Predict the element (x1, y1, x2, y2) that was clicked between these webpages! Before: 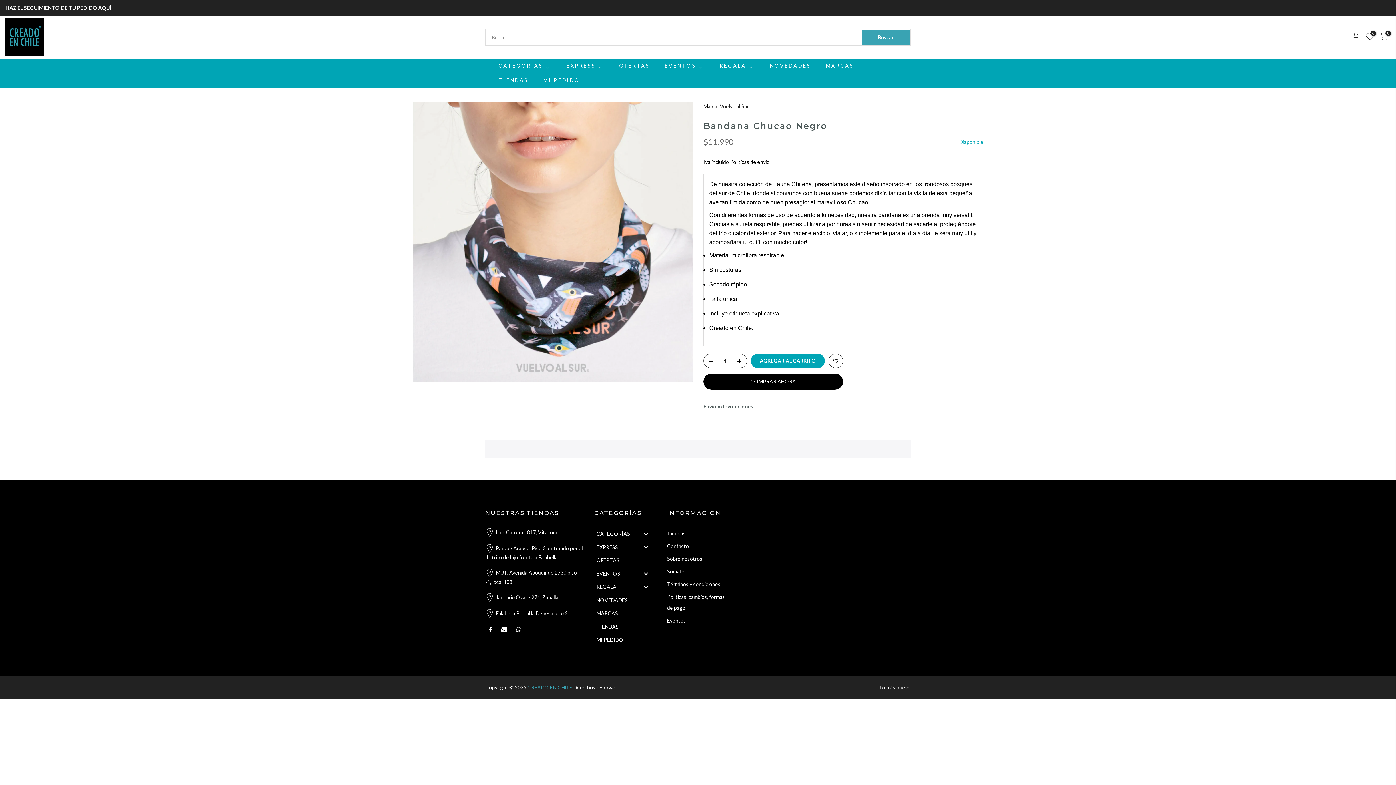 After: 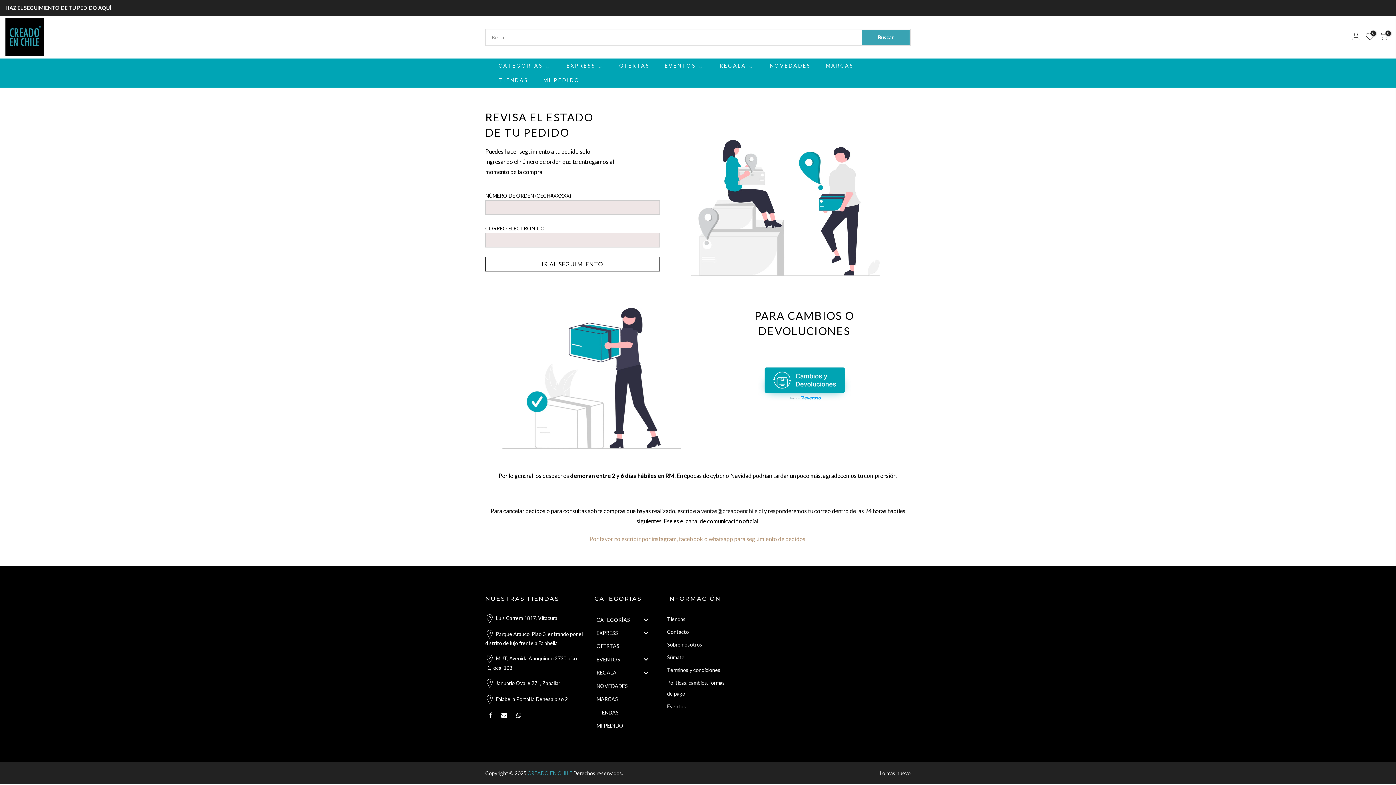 Action: label: MI PEDIDO bbox: (594, 634, 656, 645)